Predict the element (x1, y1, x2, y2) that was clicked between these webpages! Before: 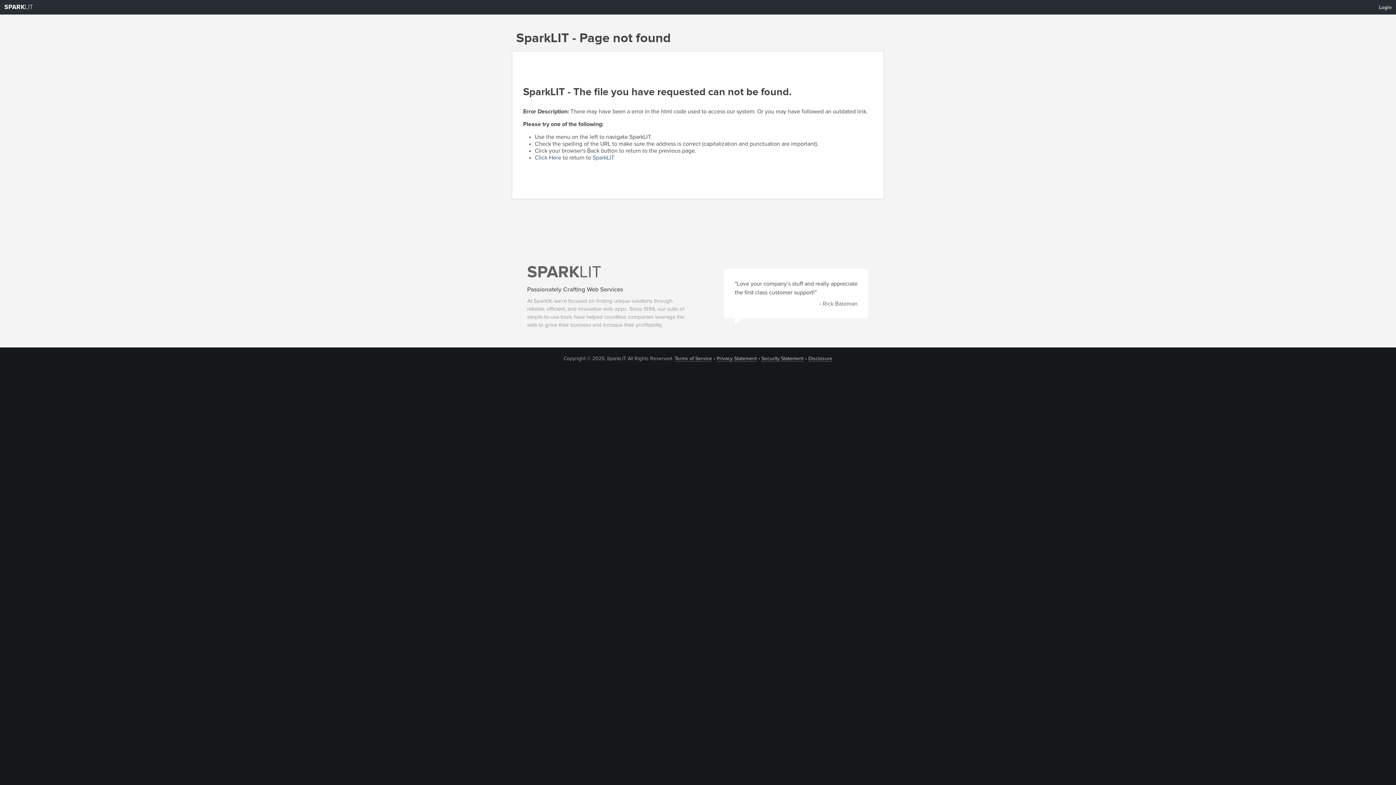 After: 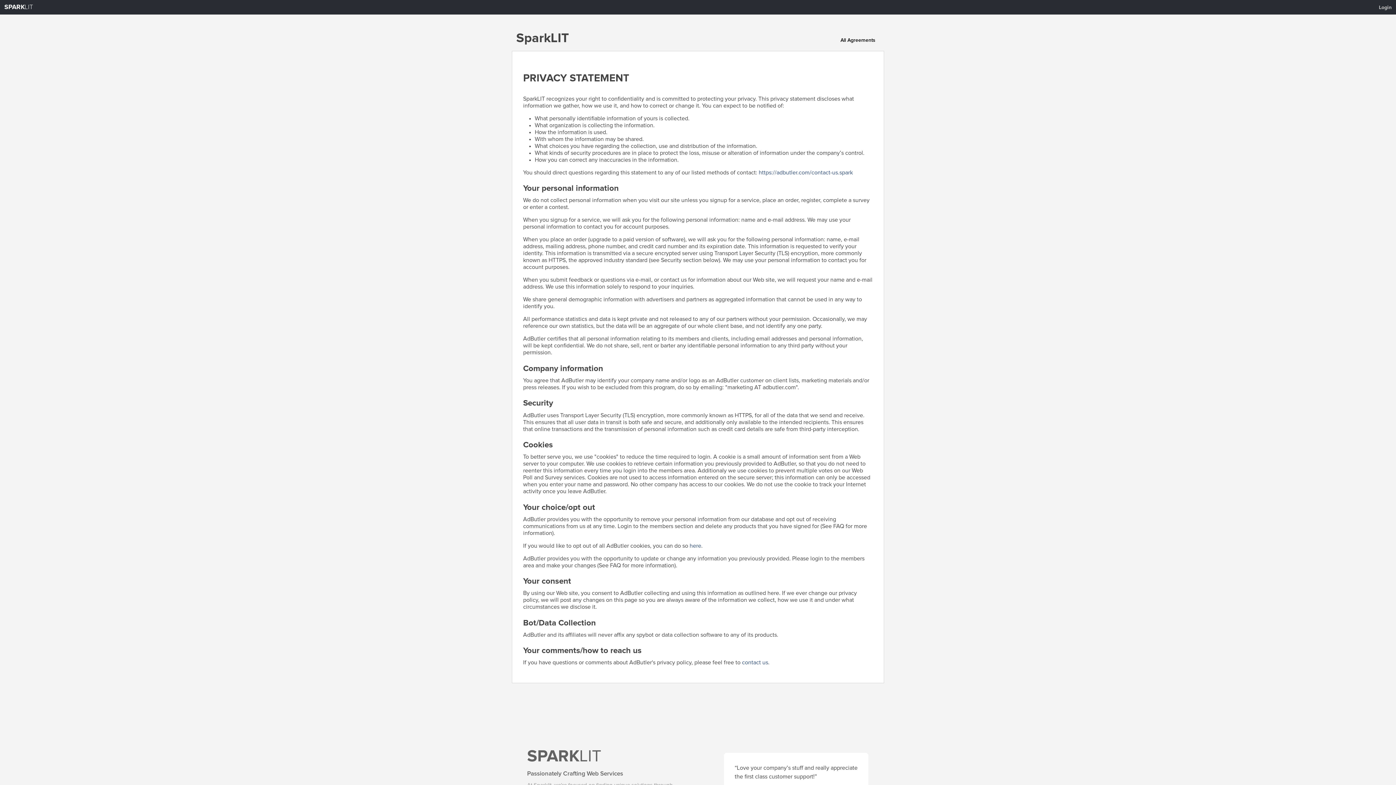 Action: bbox: (716, 356, 756, 361) label: Privacy Statement